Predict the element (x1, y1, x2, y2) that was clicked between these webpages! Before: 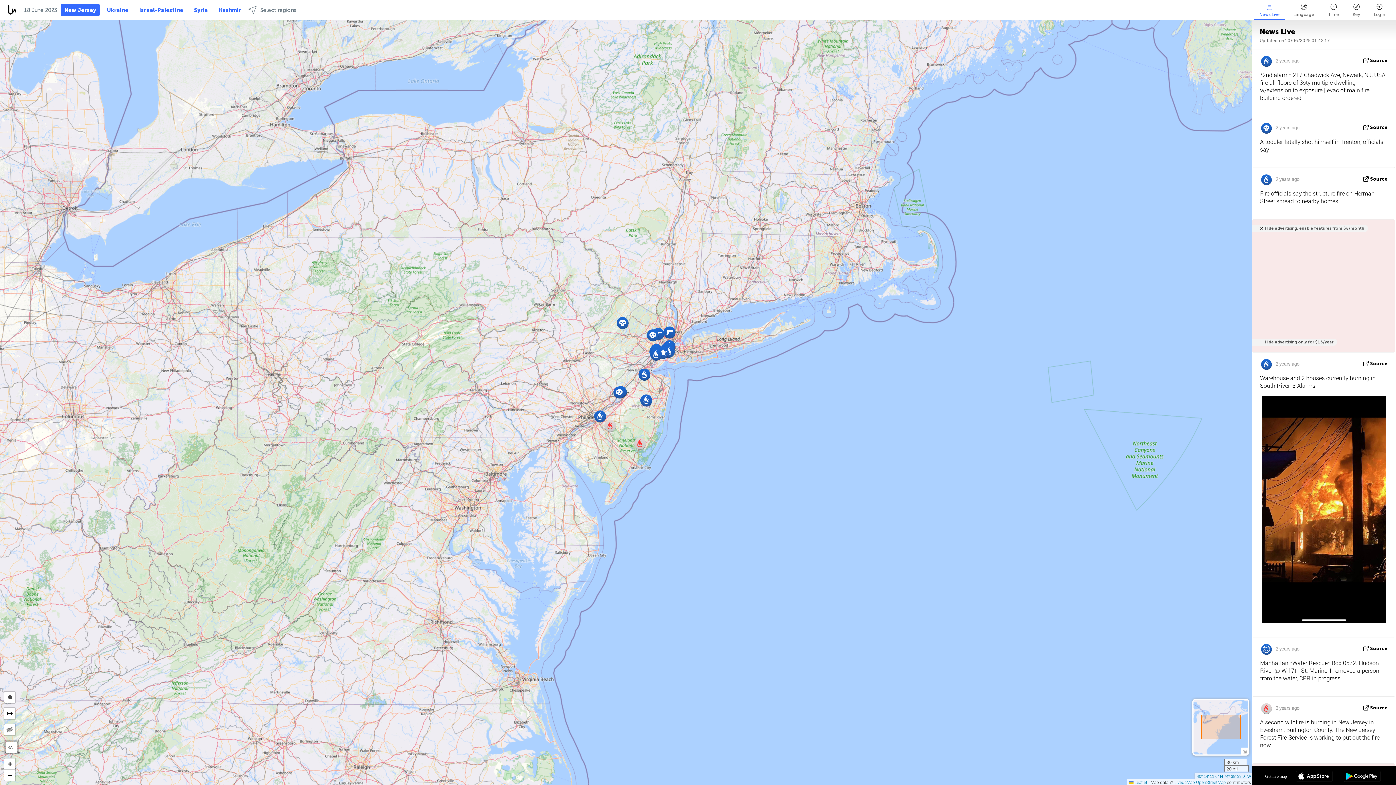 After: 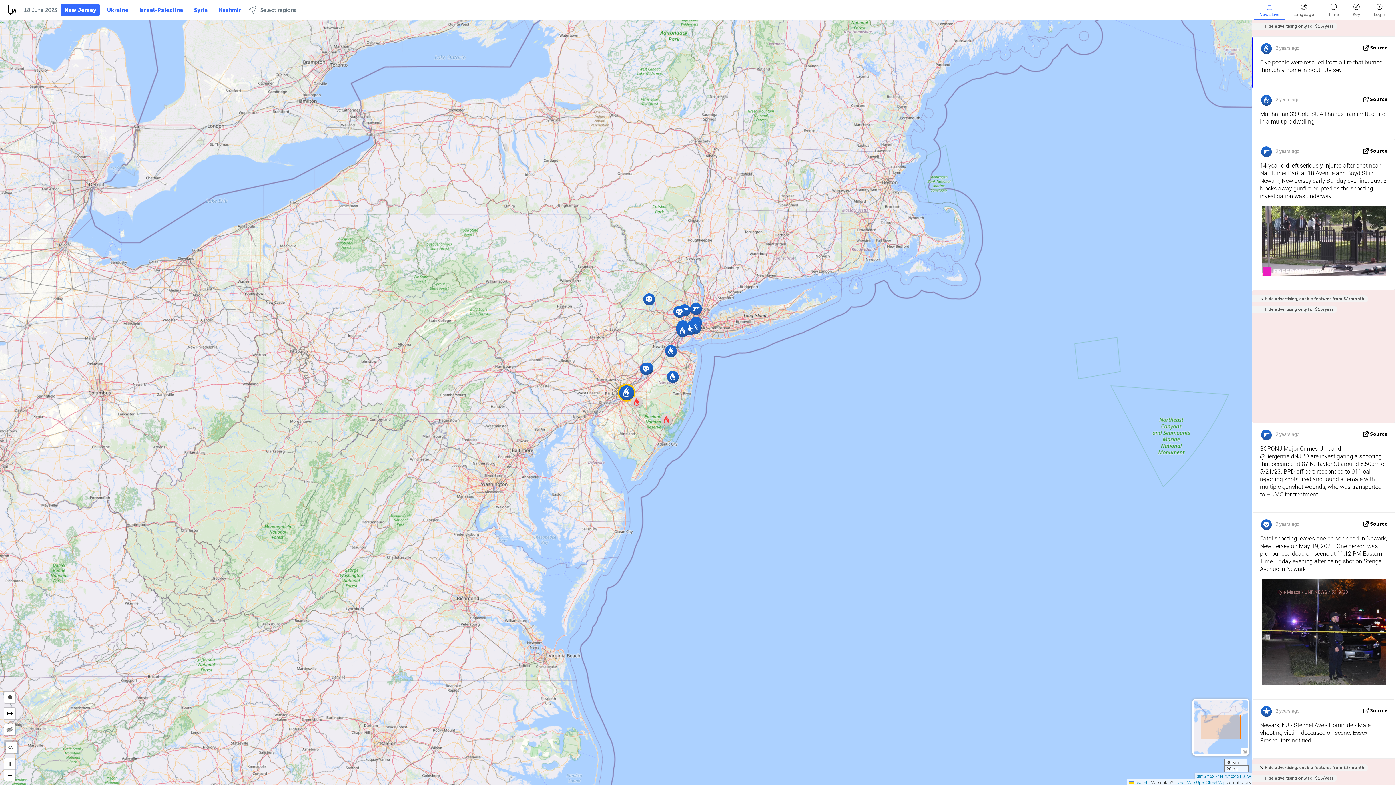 Action: bbox: (592, 409, 607, 423)